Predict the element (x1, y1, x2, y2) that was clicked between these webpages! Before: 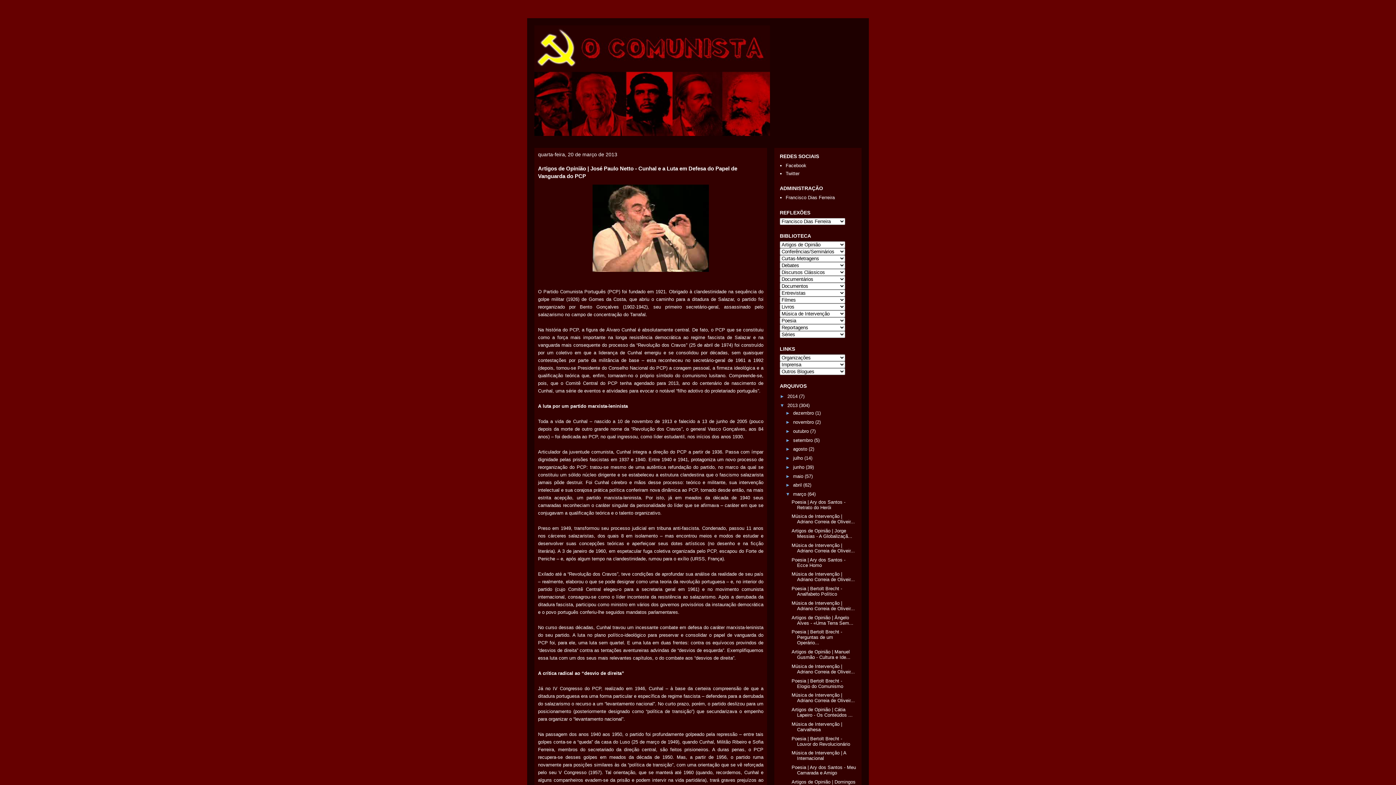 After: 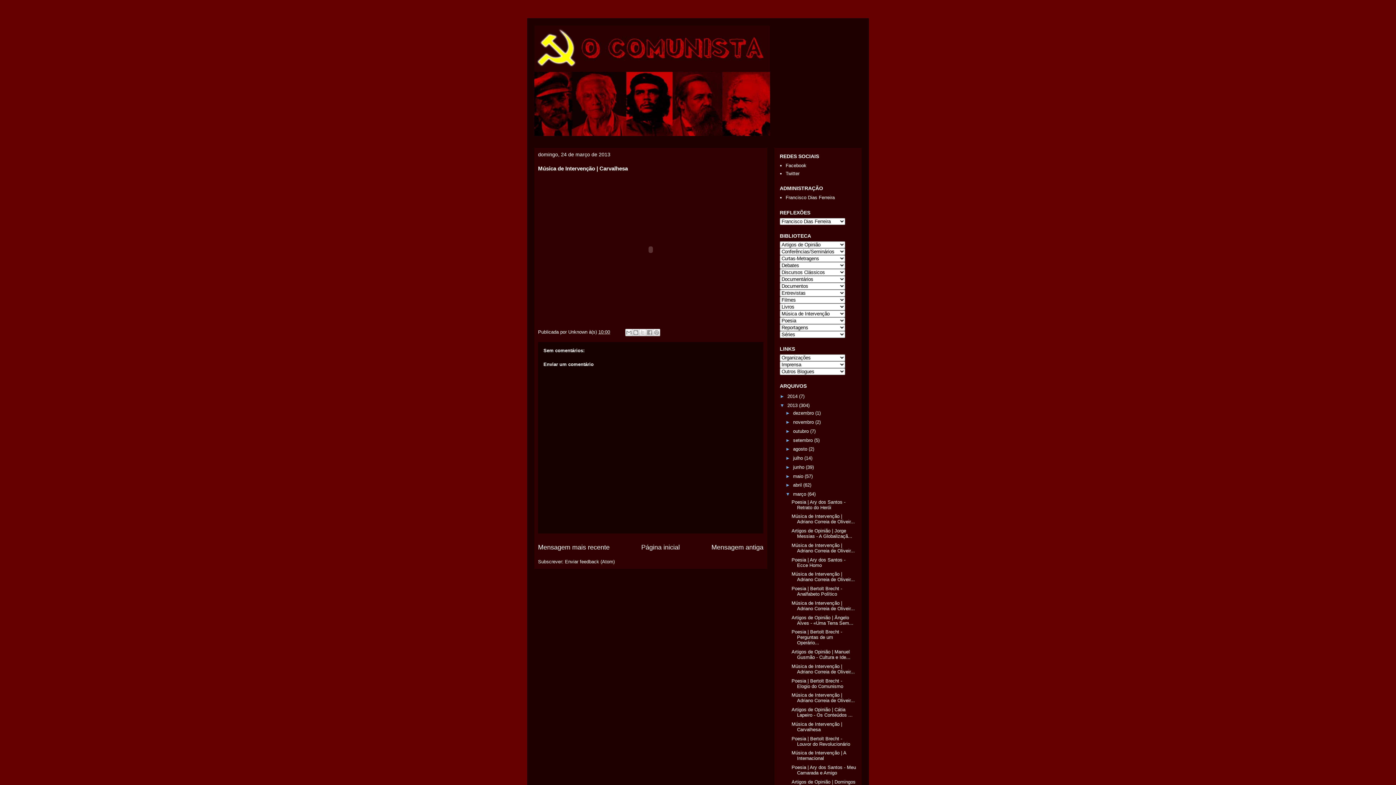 Action: bbox: (791, 721, 842, 732) label: Música de Intervenção | Carvalhesa